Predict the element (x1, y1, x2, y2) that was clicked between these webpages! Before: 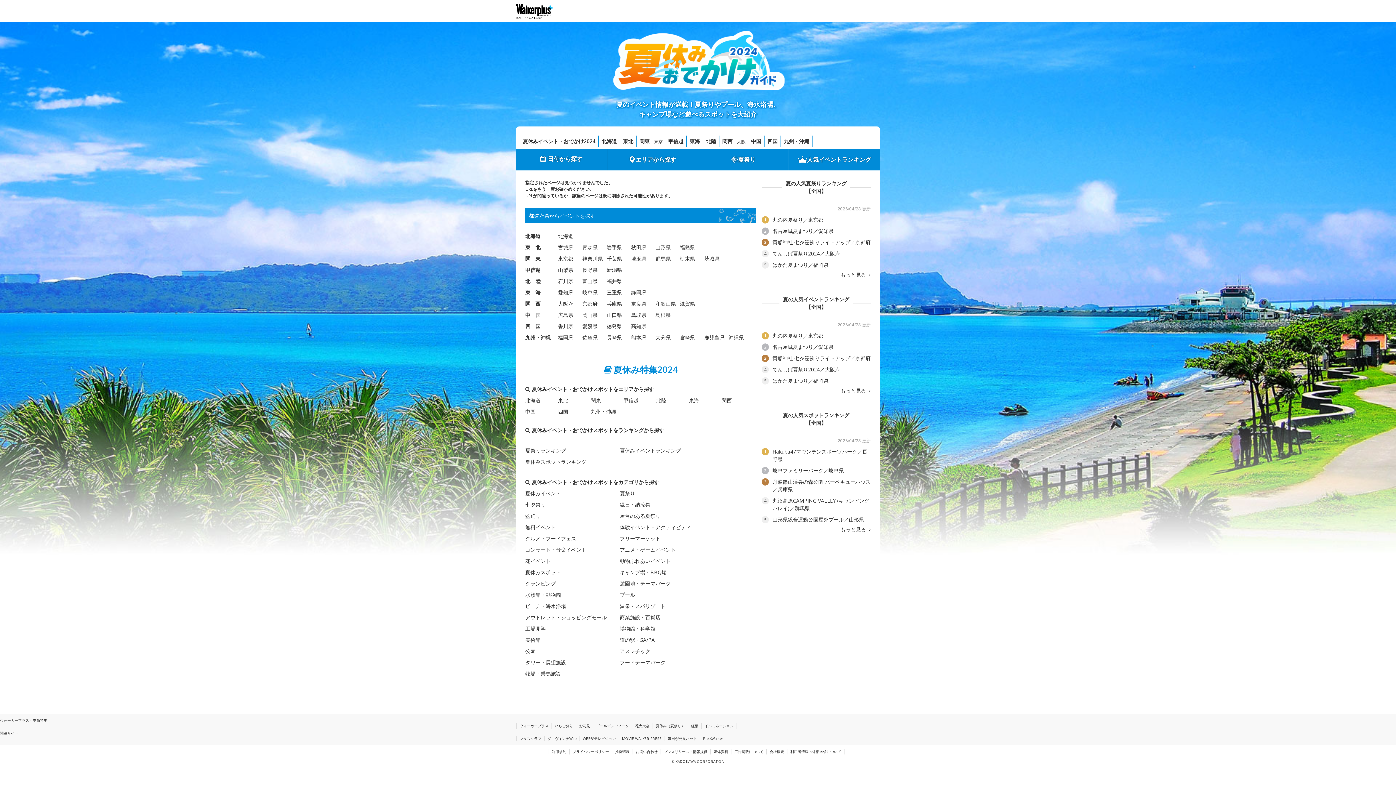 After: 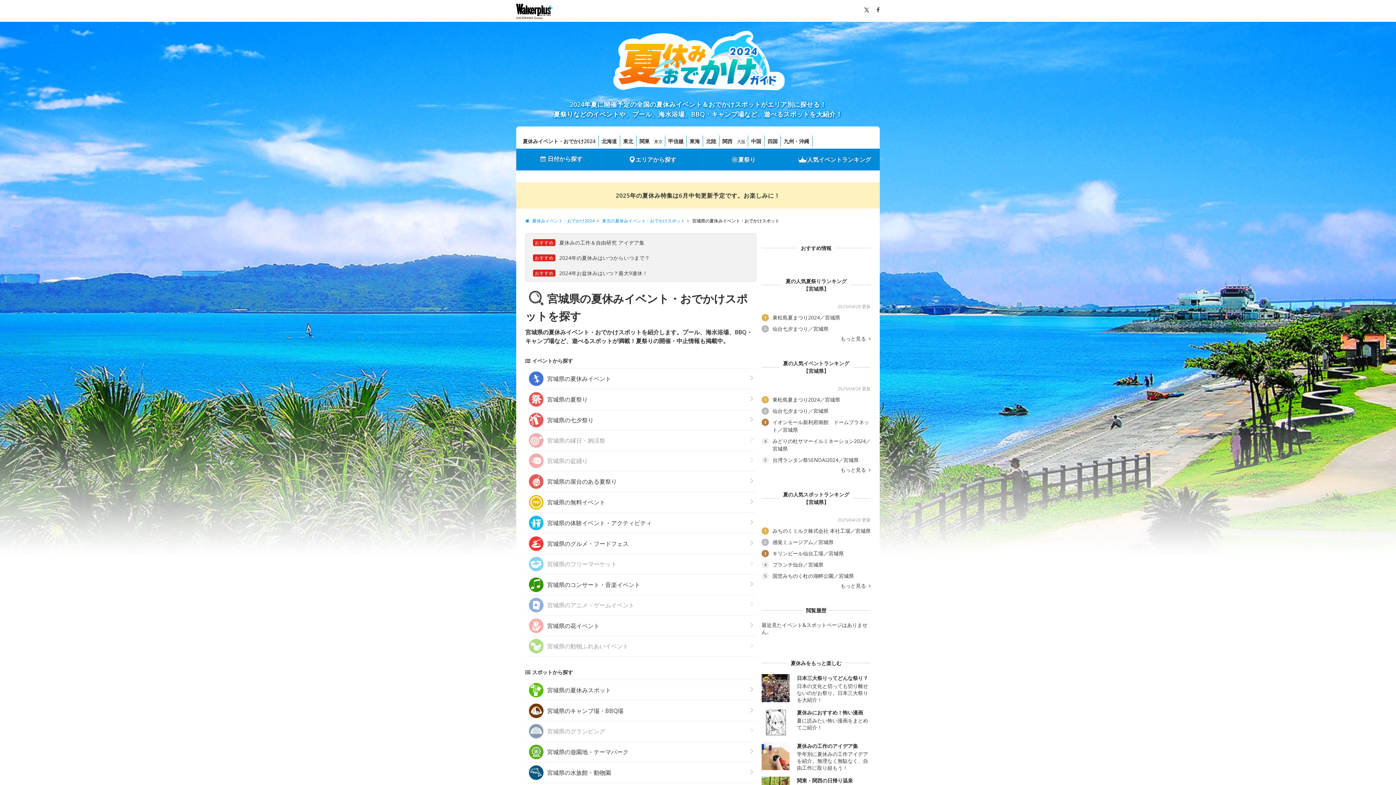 Action: bbox: (558, 243, 573, 251) label: 宮城県